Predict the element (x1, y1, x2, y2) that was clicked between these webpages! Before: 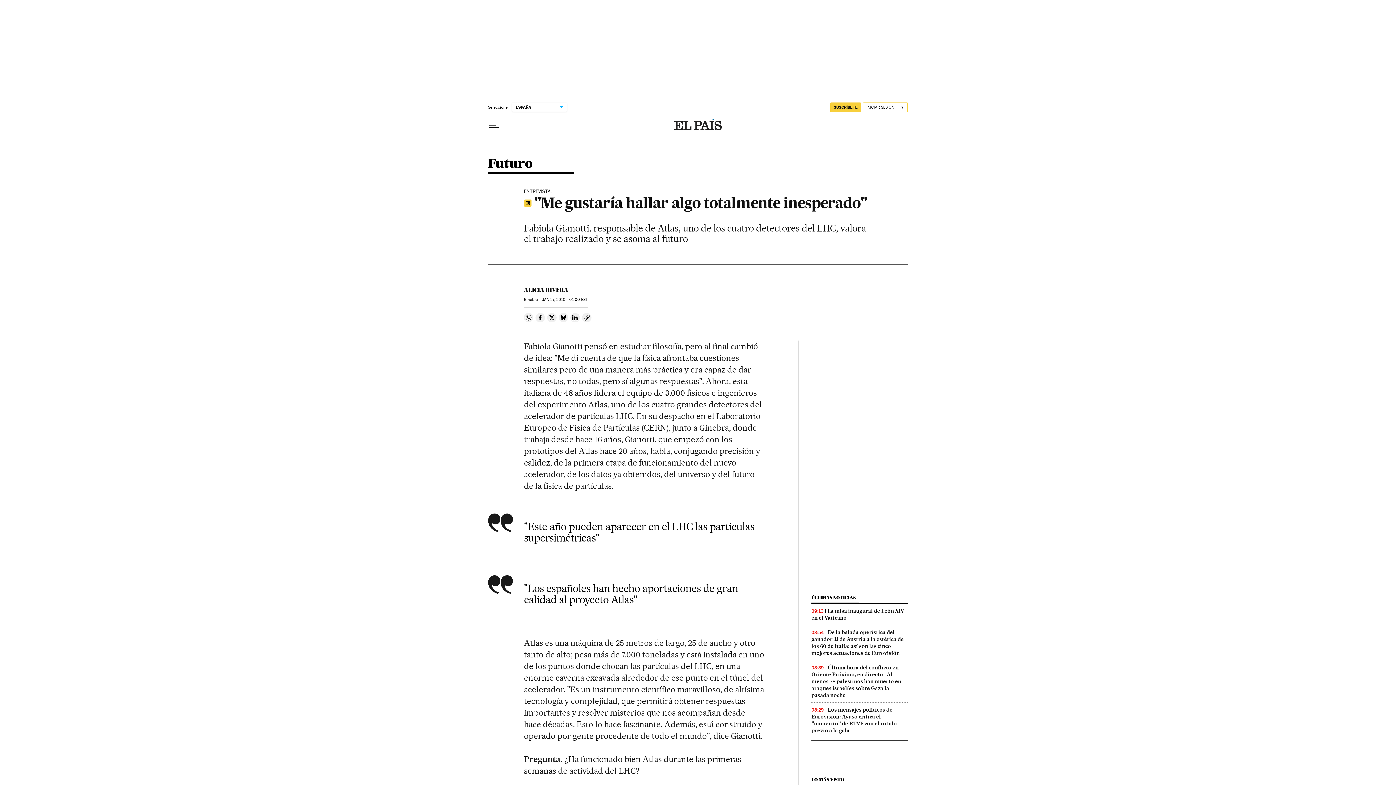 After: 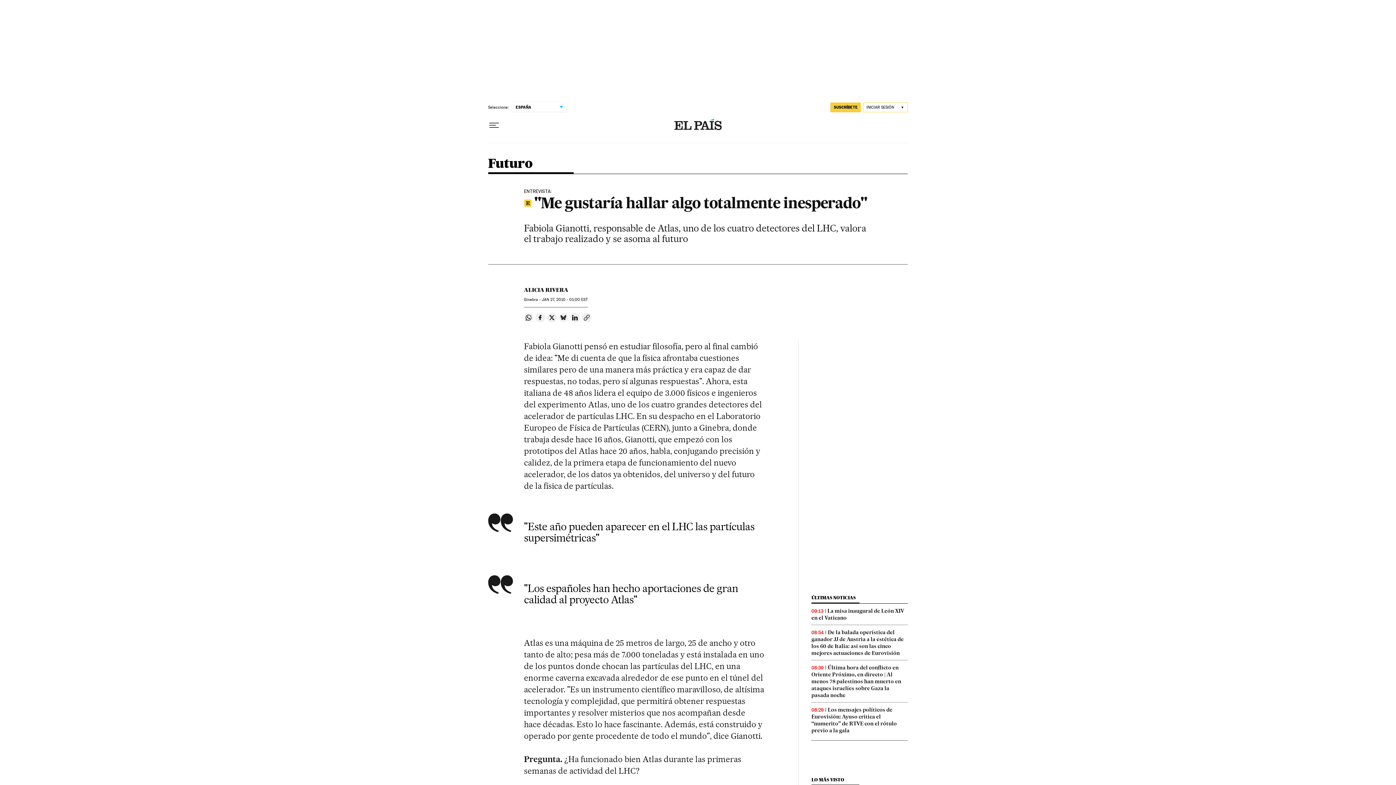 Action: label: Compartir en Bluesky bbox: (559, 313, 568, 322)